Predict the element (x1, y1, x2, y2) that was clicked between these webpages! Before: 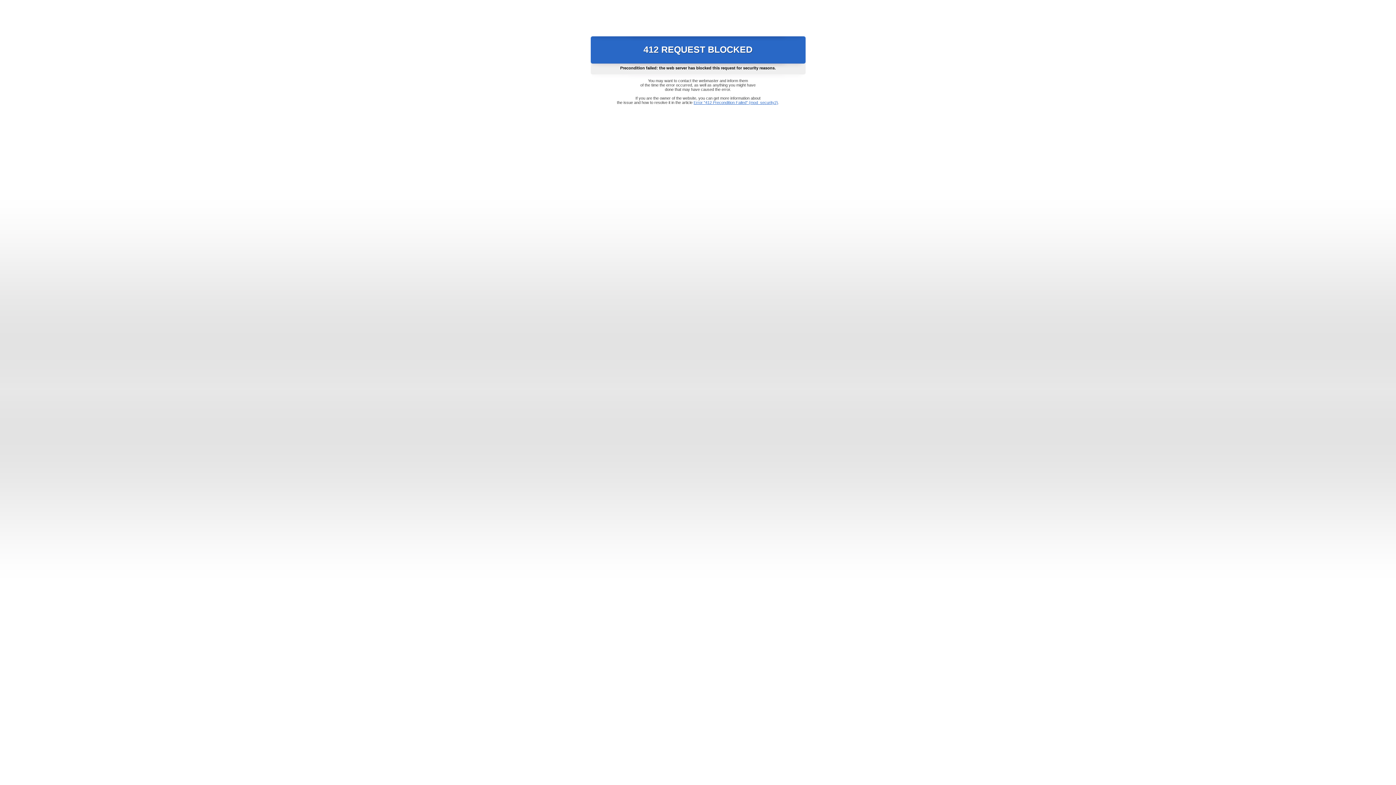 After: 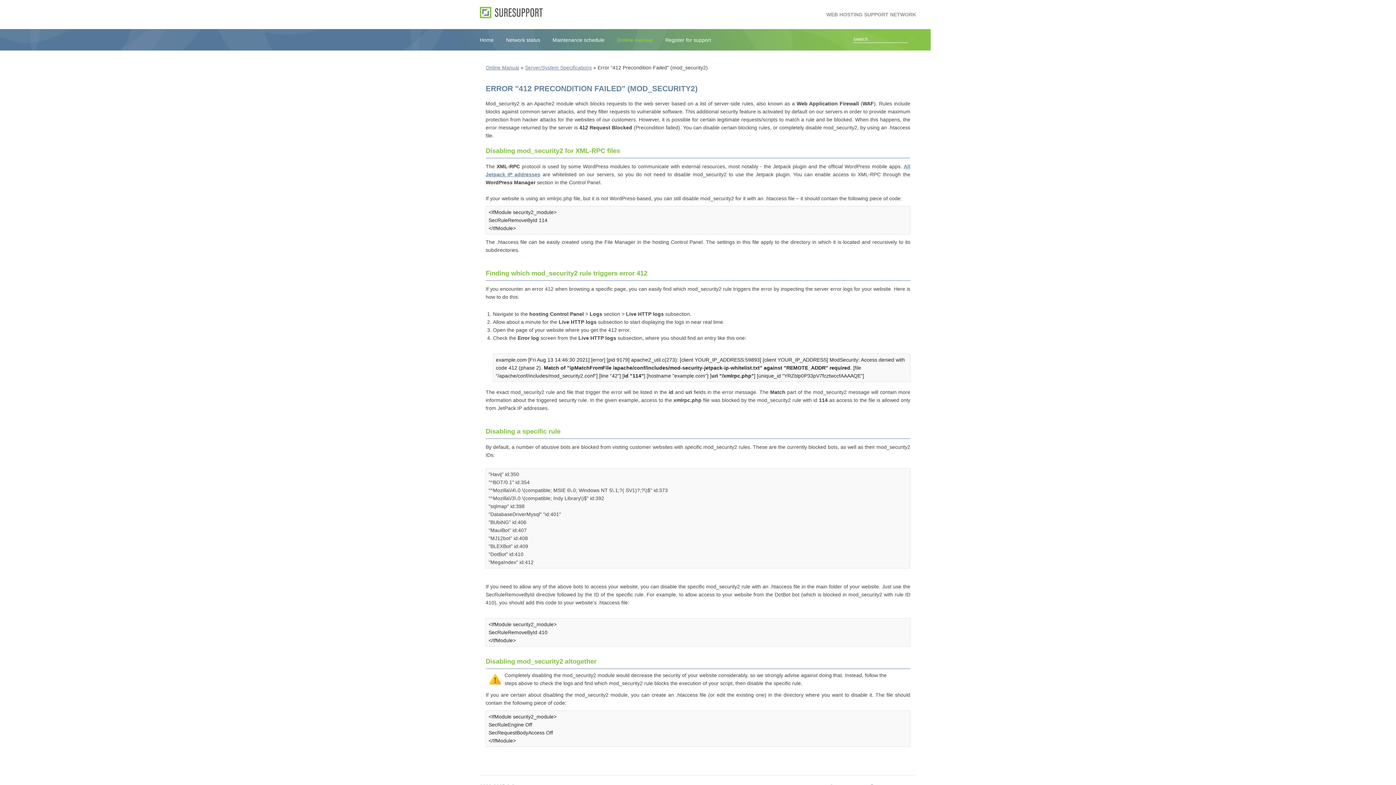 Action: label: Error "412 Precondition Failed" (mod_security2) bbox: (693, 100, 778, 104)